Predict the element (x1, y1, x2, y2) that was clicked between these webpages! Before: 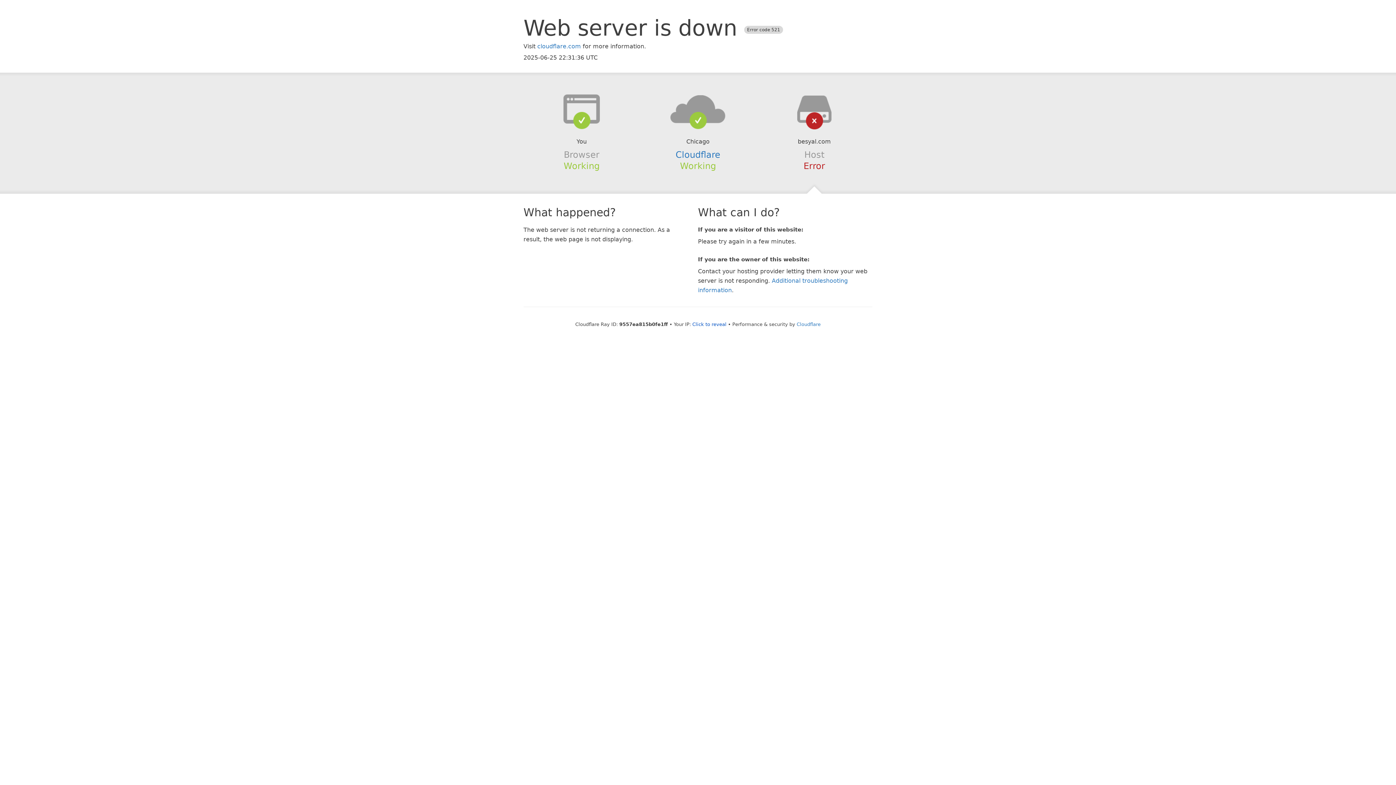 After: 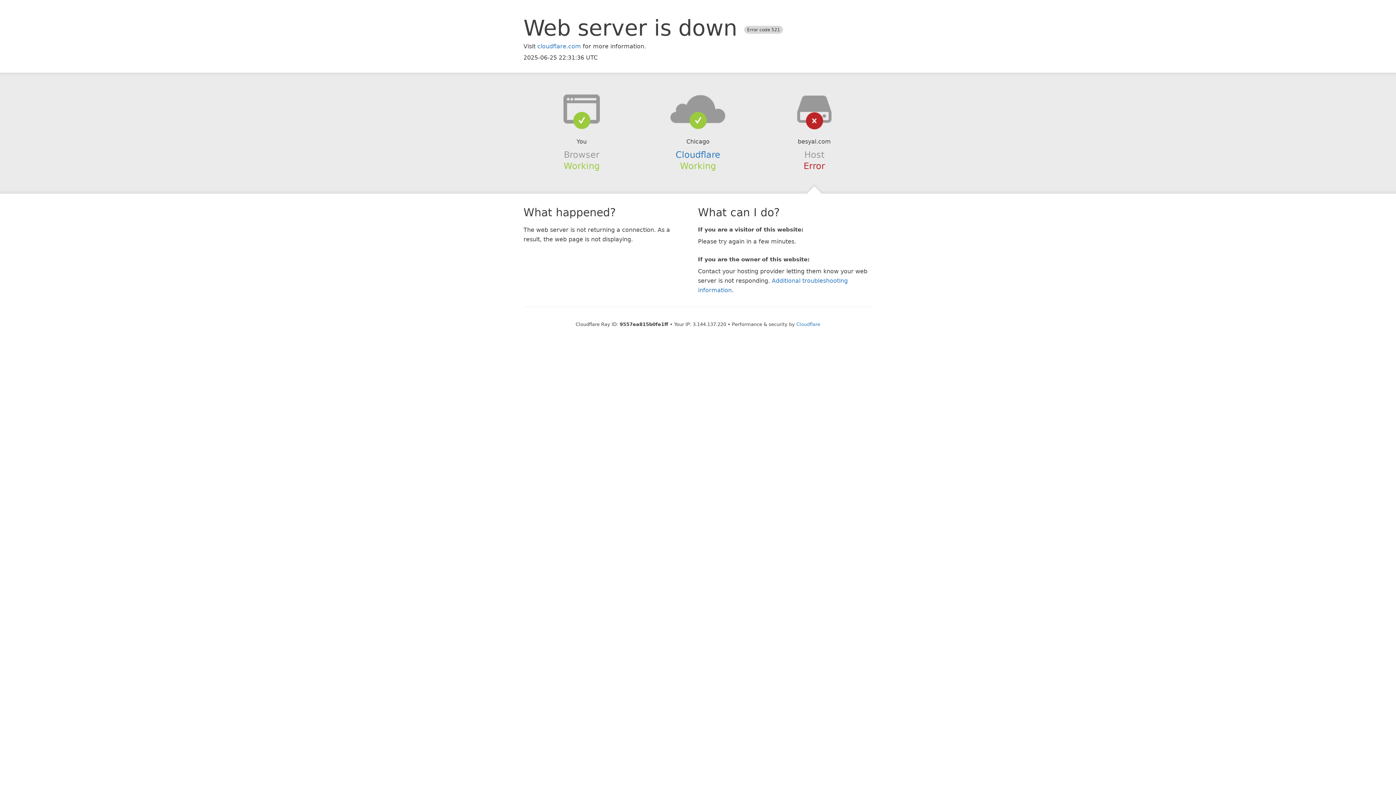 Action: bbox: (692, 321, 726, 327) label: Click to reveal